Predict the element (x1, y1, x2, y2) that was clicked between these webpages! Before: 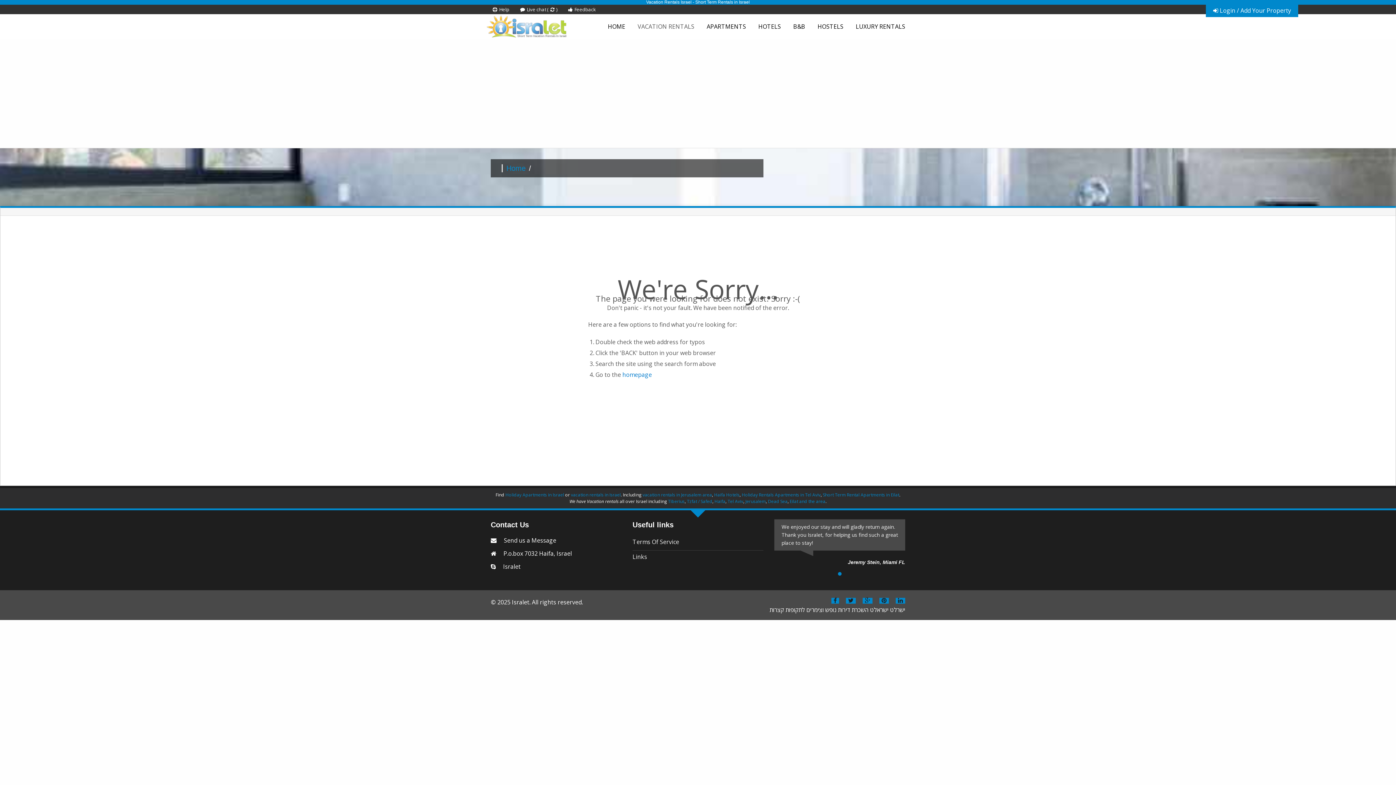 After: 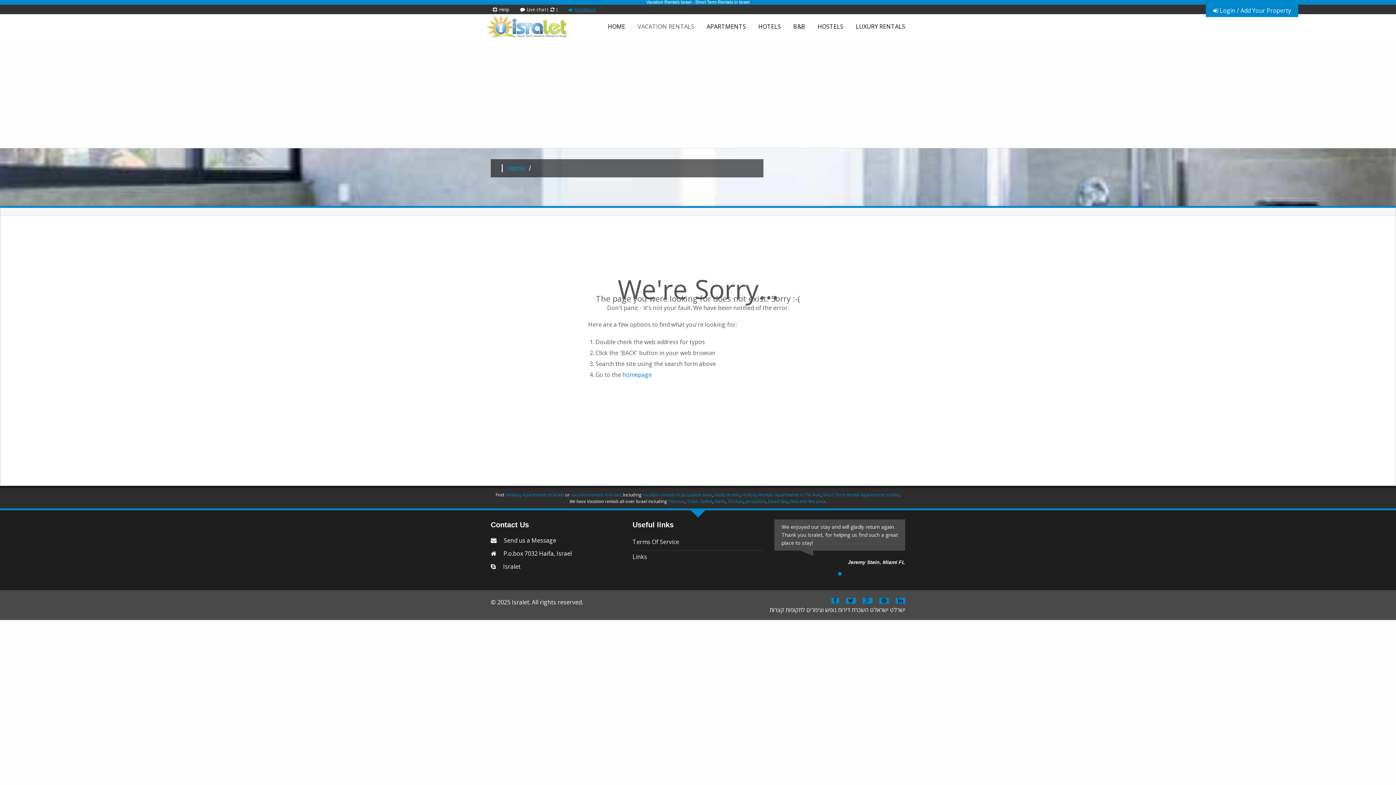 Action: label: Feedback bbox: (566, 6, 596, 12)